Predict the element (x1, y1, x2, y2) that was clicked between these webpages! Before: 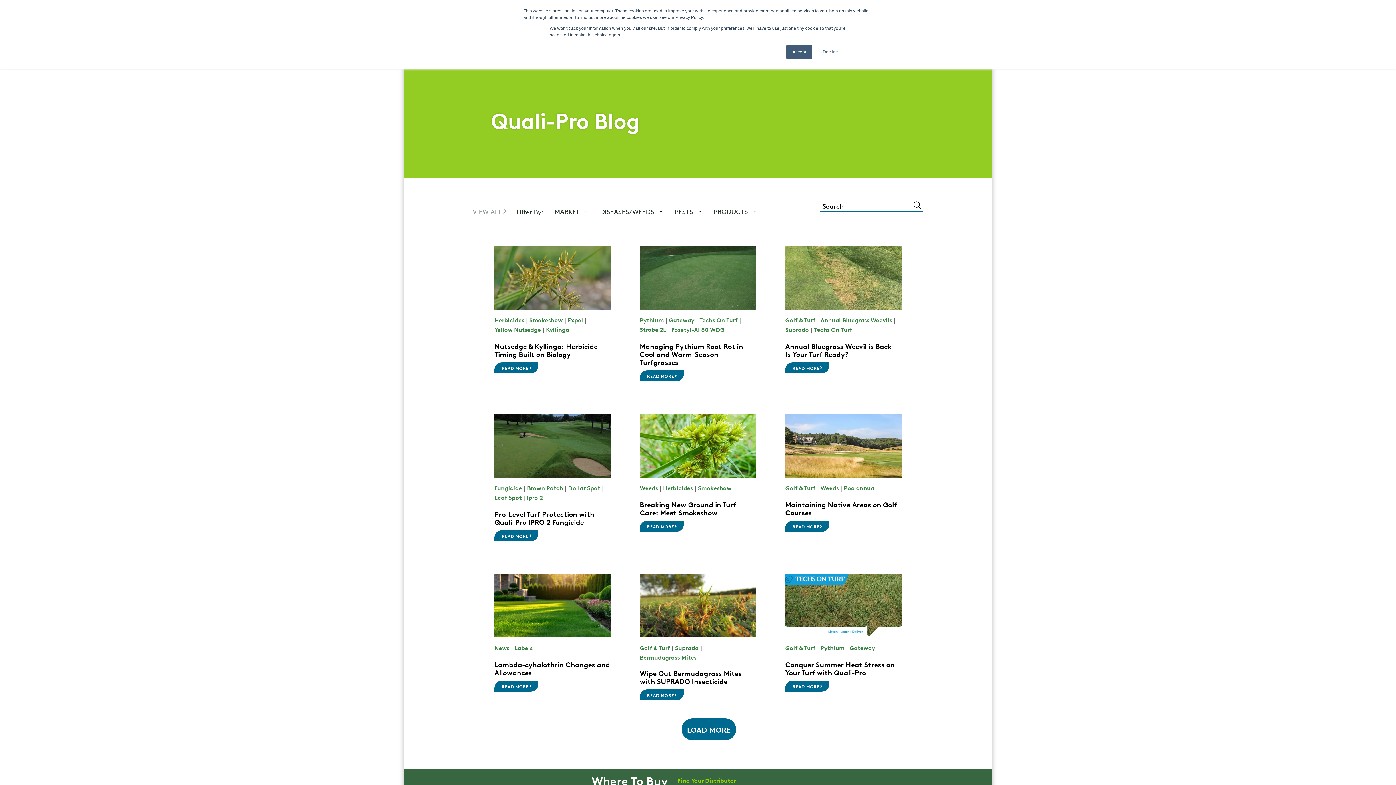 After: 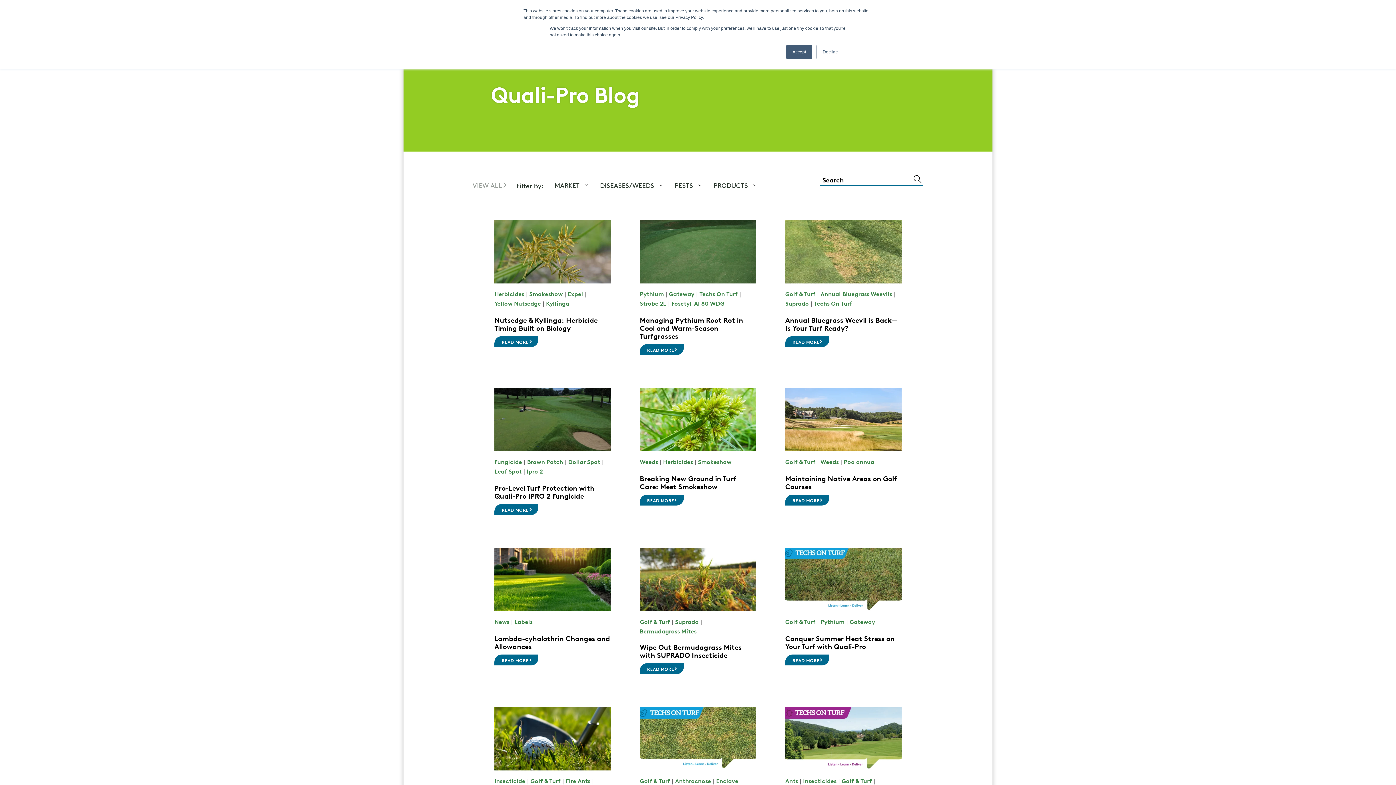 Action: bbox: (681, 718, 736, 740) label: LOAD MORE